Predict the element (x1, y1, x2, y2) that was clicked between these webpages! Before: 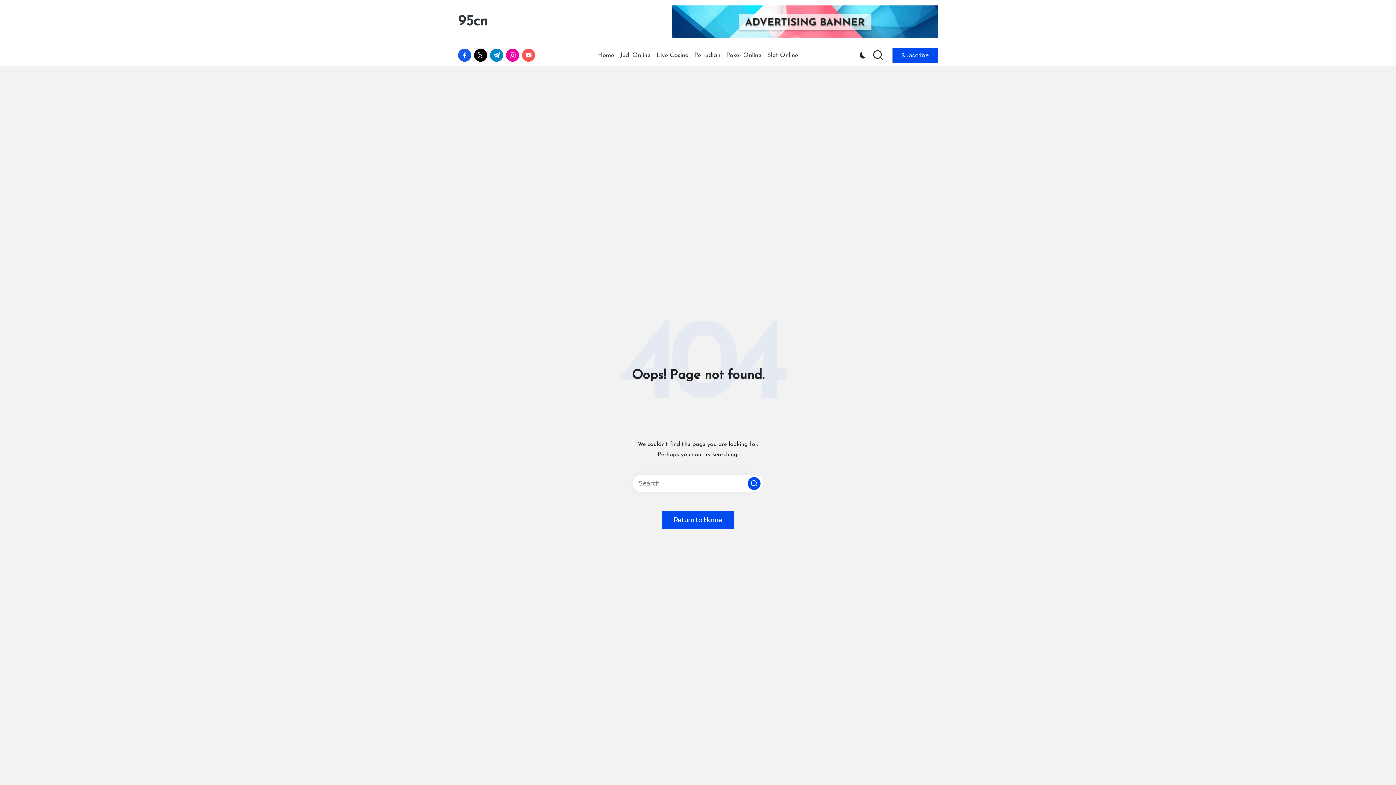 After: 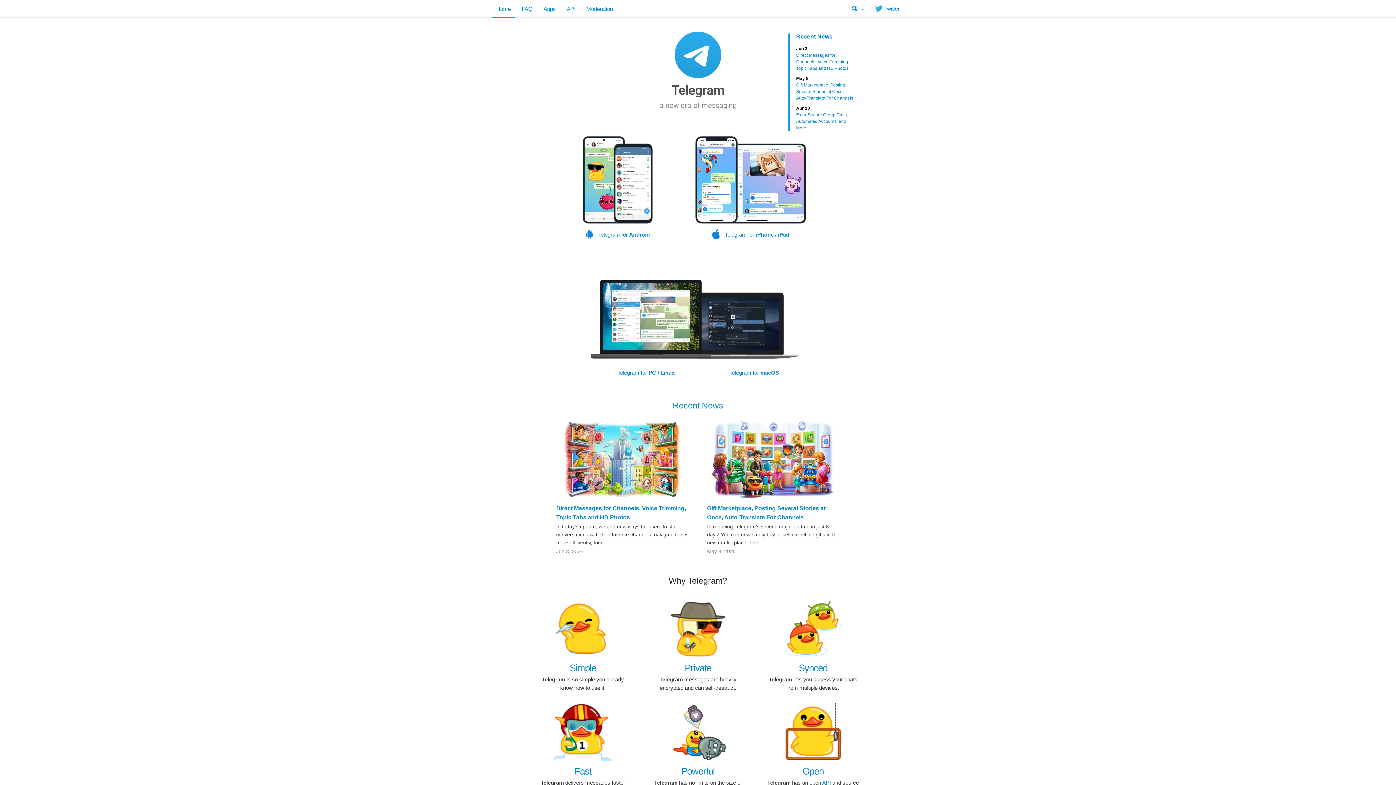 Action: bbox: (490, 48, 506, 61) label: t.me